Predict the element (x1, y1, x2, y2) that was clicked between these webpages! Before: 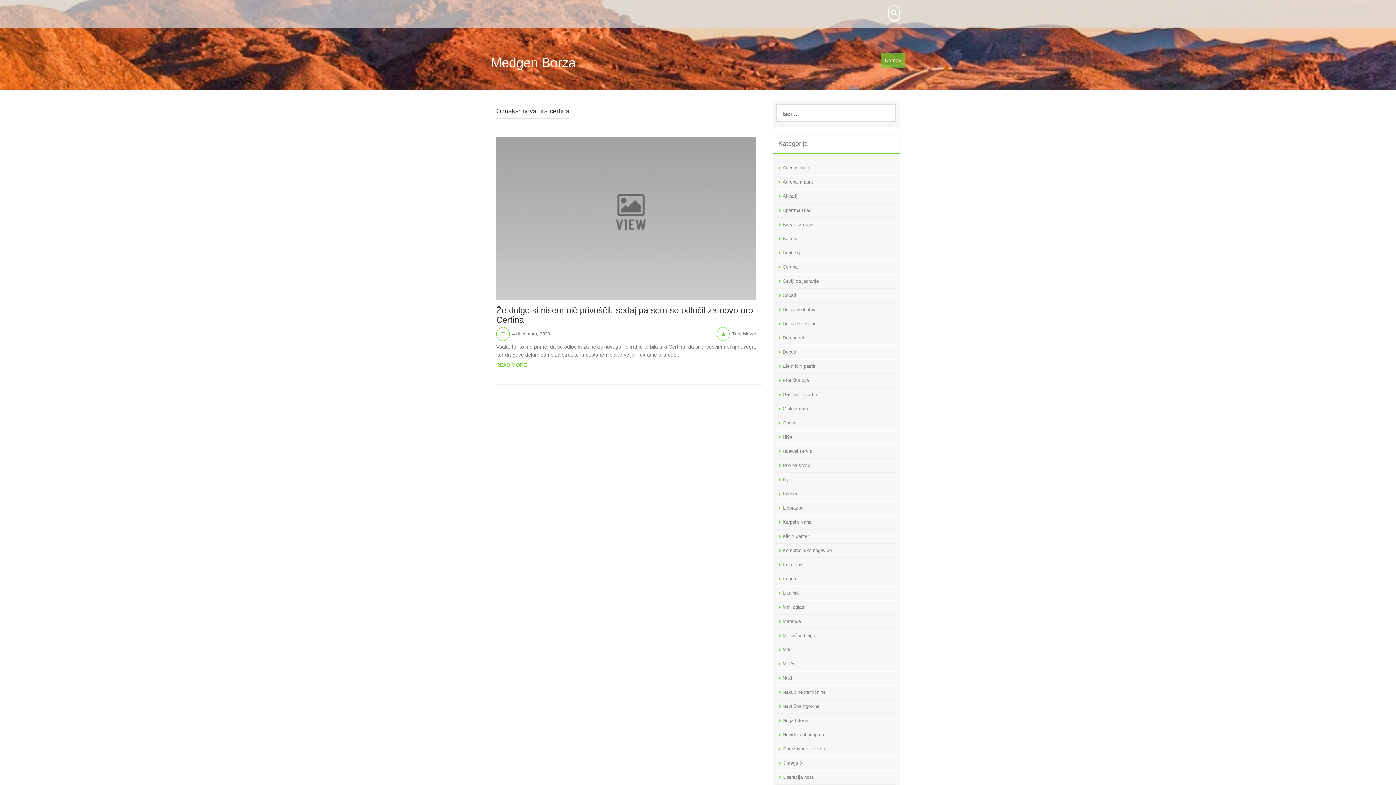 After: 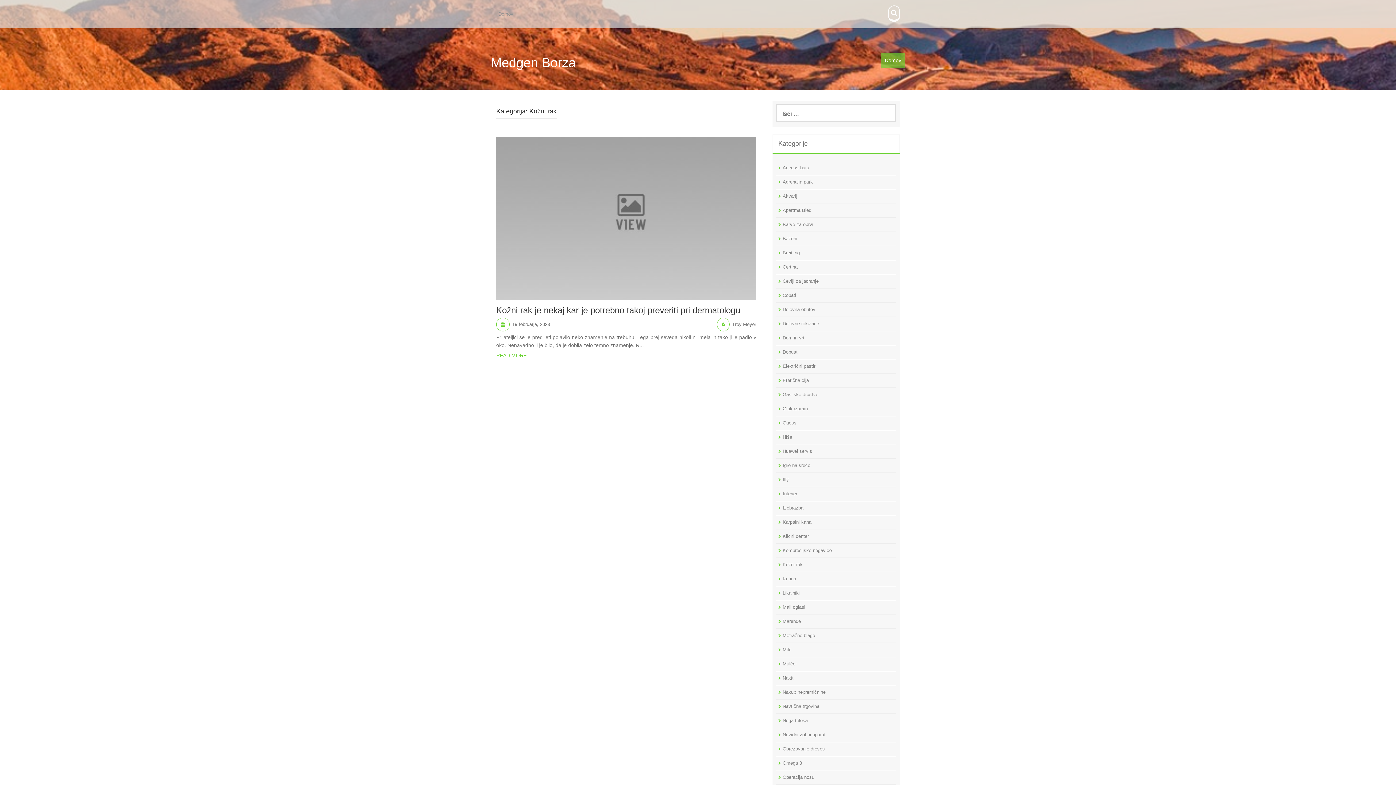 Action: label: Kožni rak bbox: (782, 562, 802, 567)